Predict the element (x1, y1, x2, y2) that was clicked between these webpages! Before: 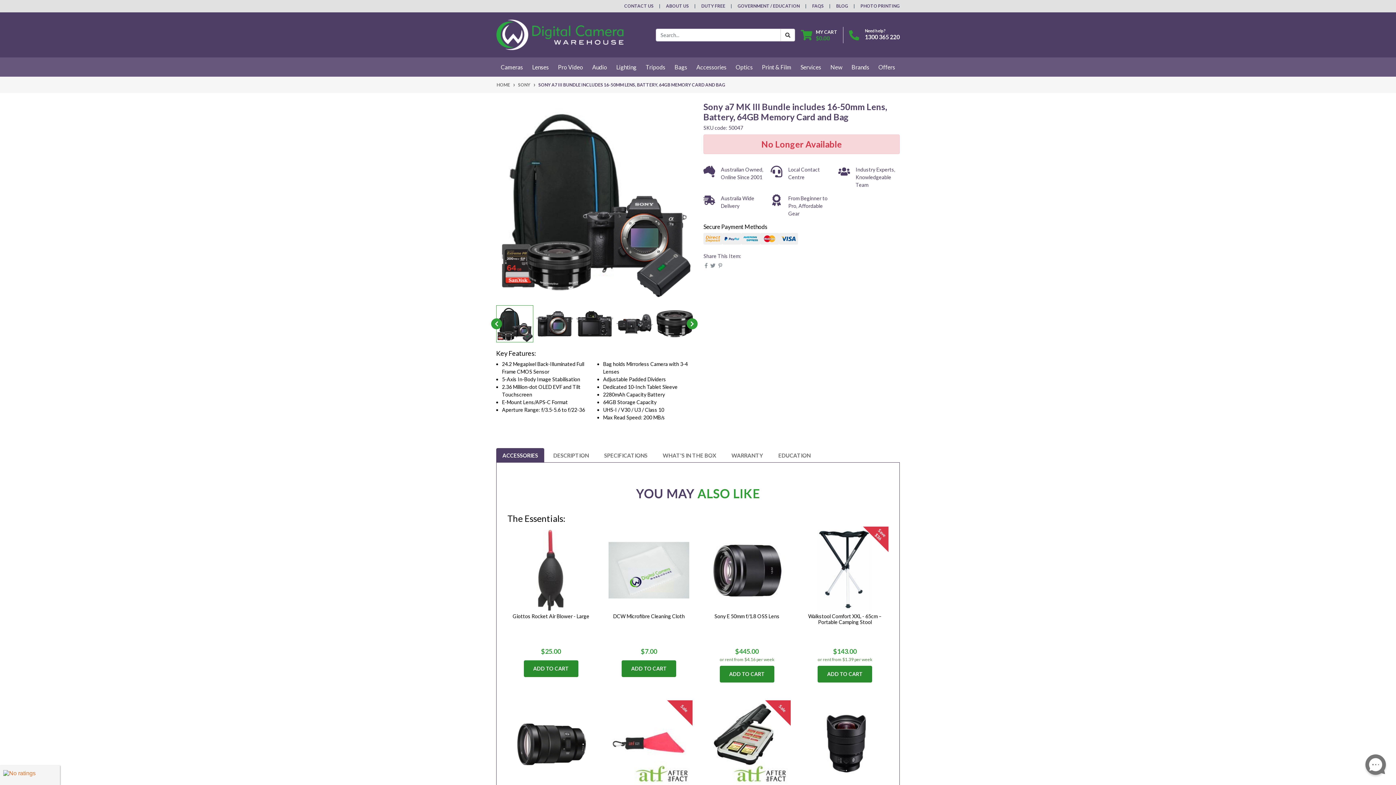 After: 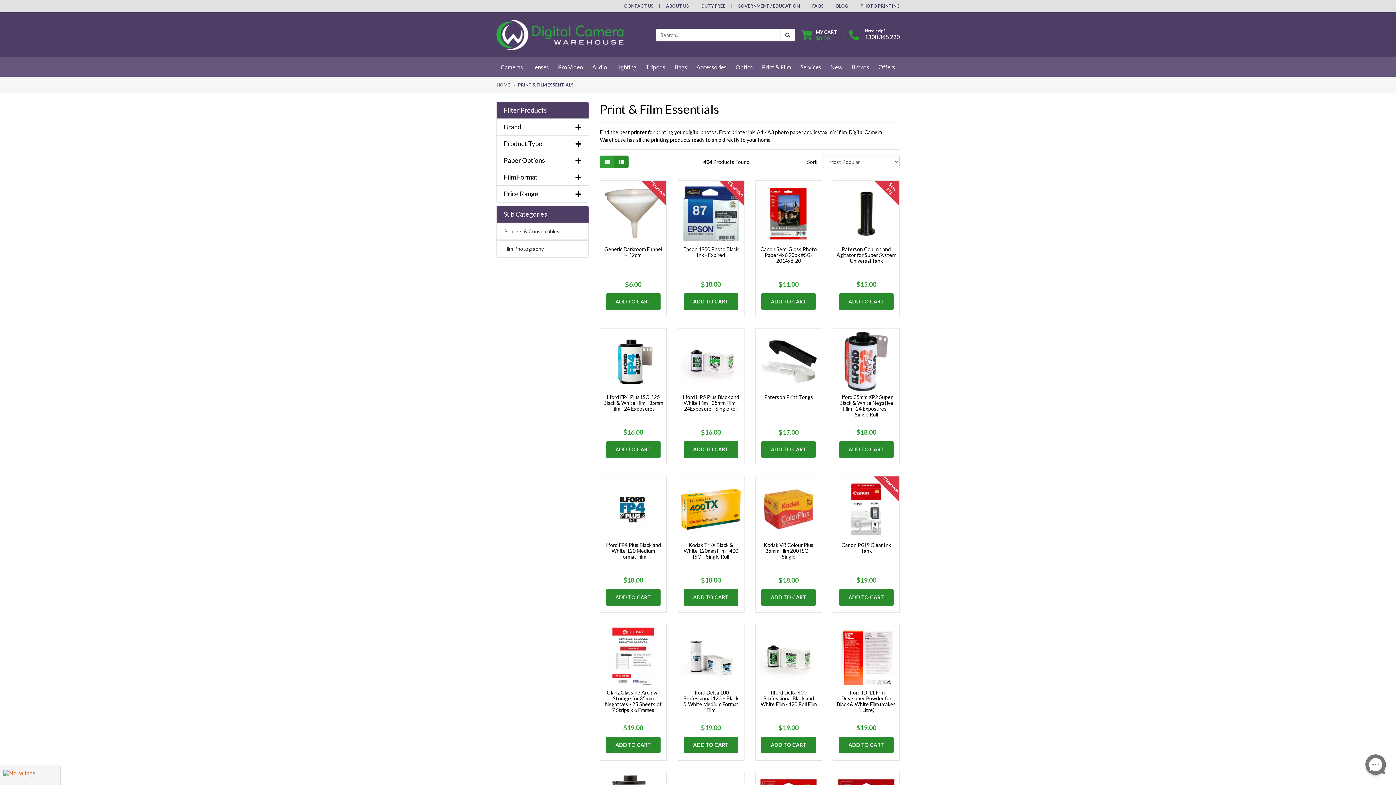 Action: bbox: (757, 57, 796, 76) label: Print & Film